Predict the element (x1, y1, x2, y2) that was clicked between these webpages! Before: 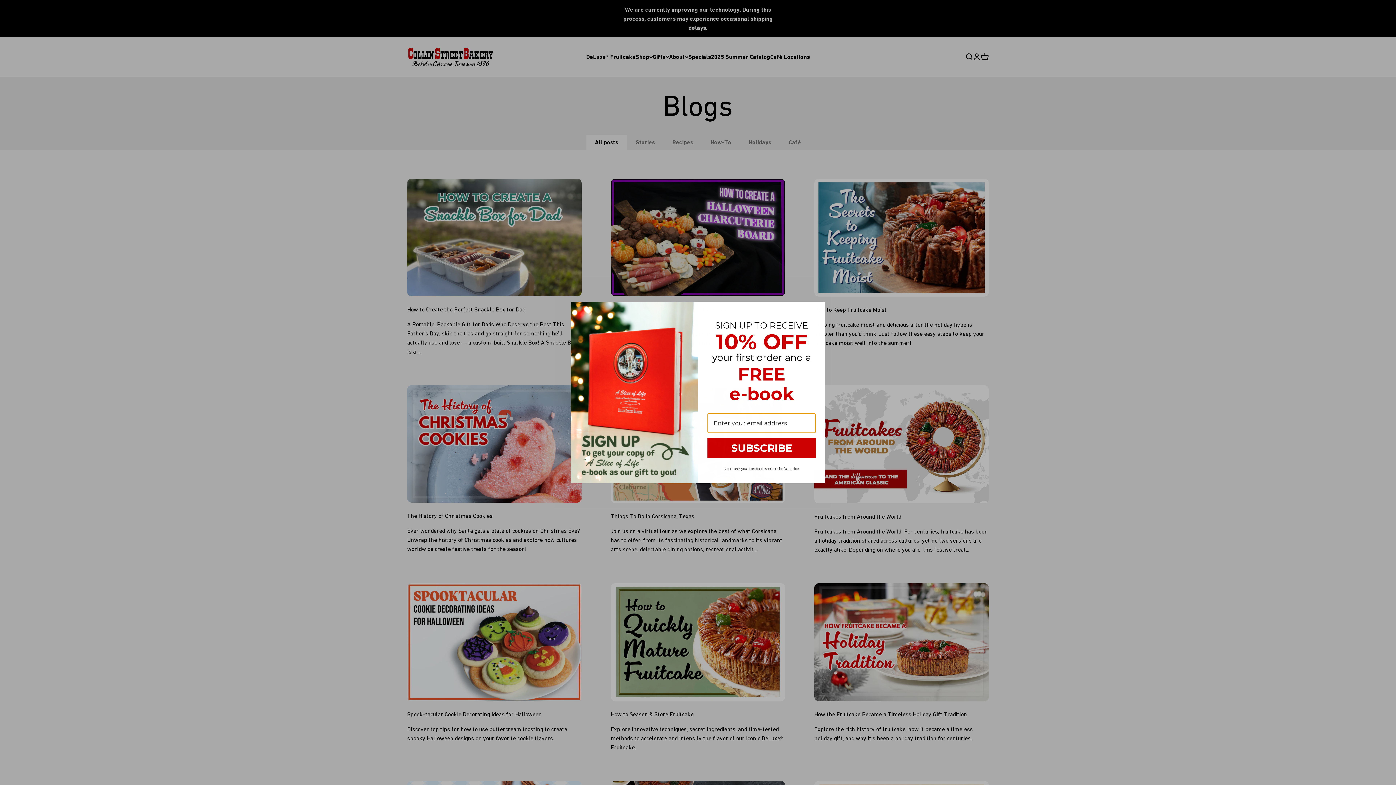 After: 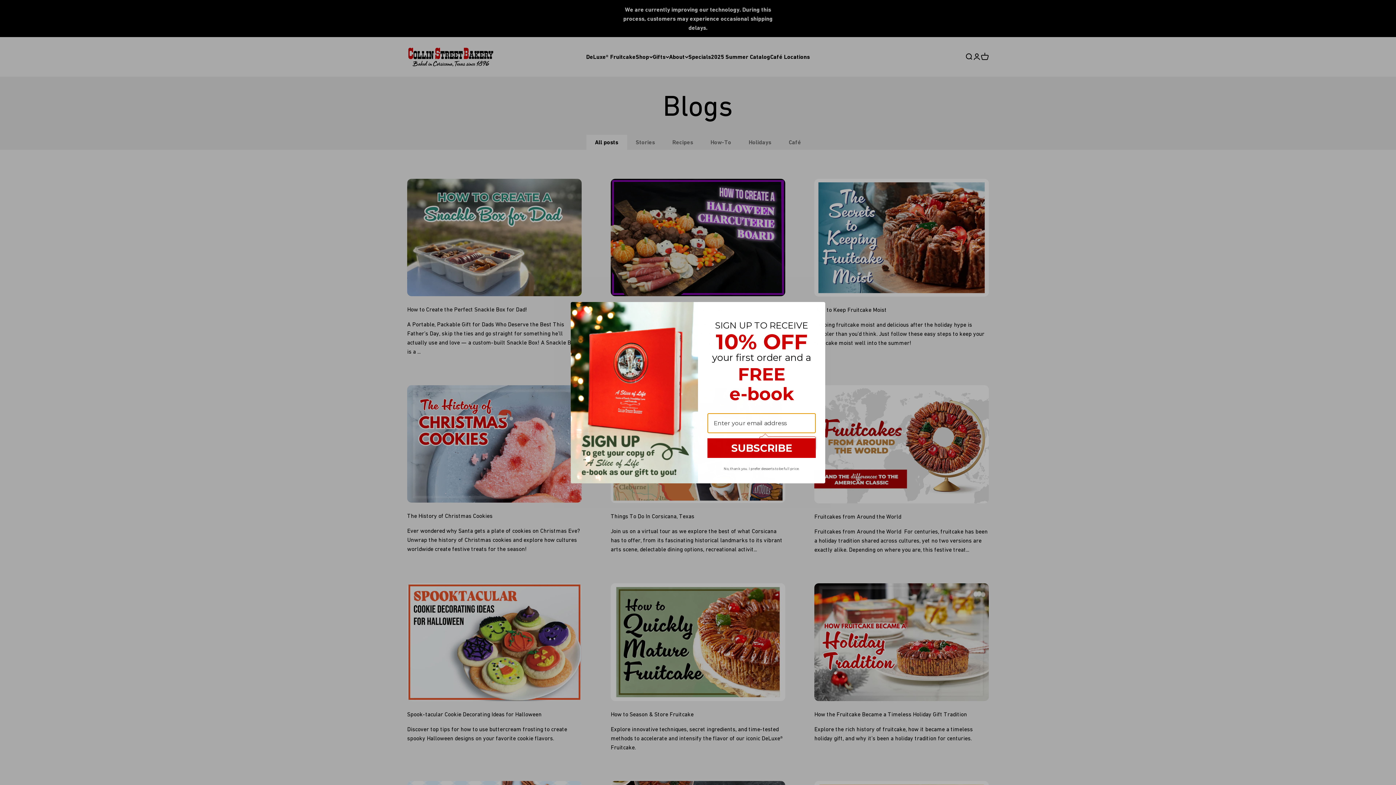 Action: bbox: (707, 438, 816, 458) label: SUBSCRIBE